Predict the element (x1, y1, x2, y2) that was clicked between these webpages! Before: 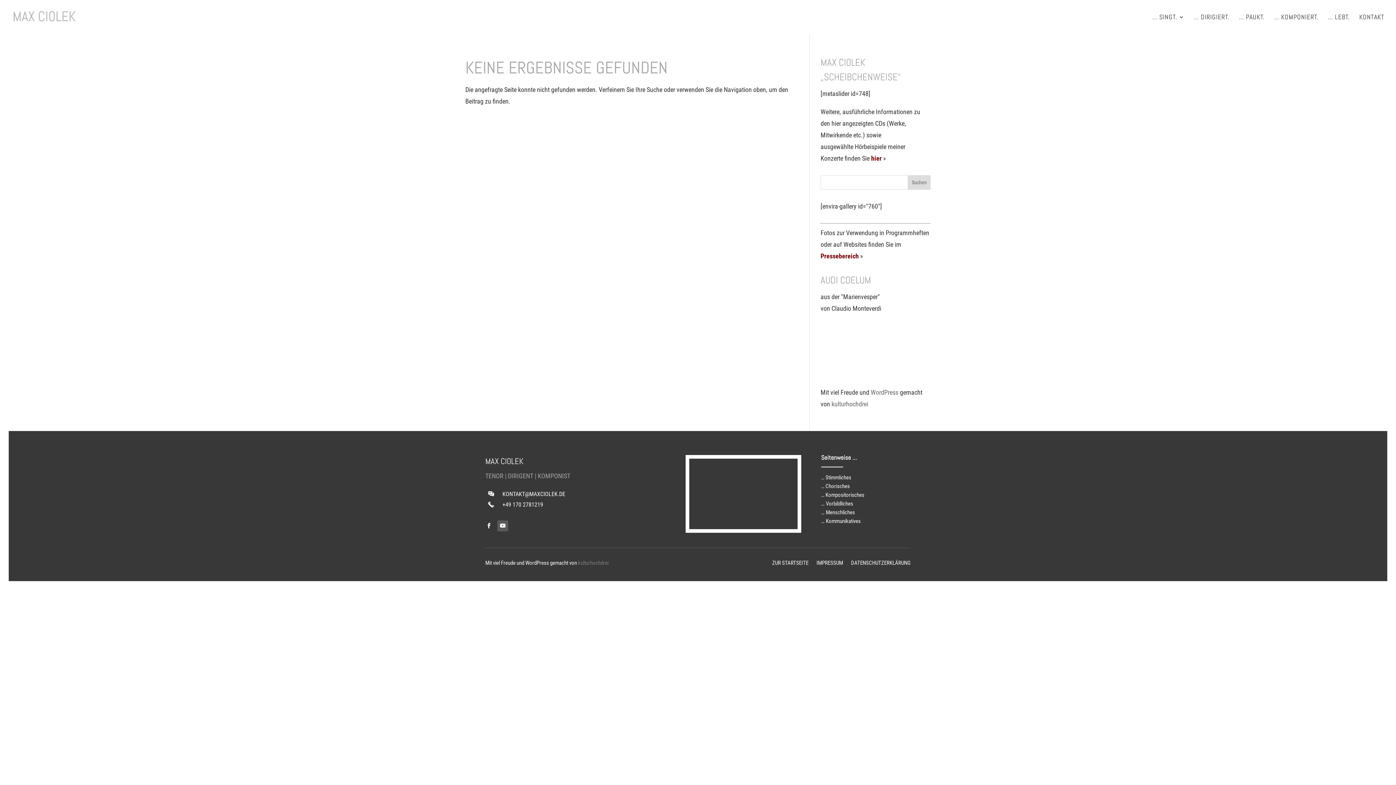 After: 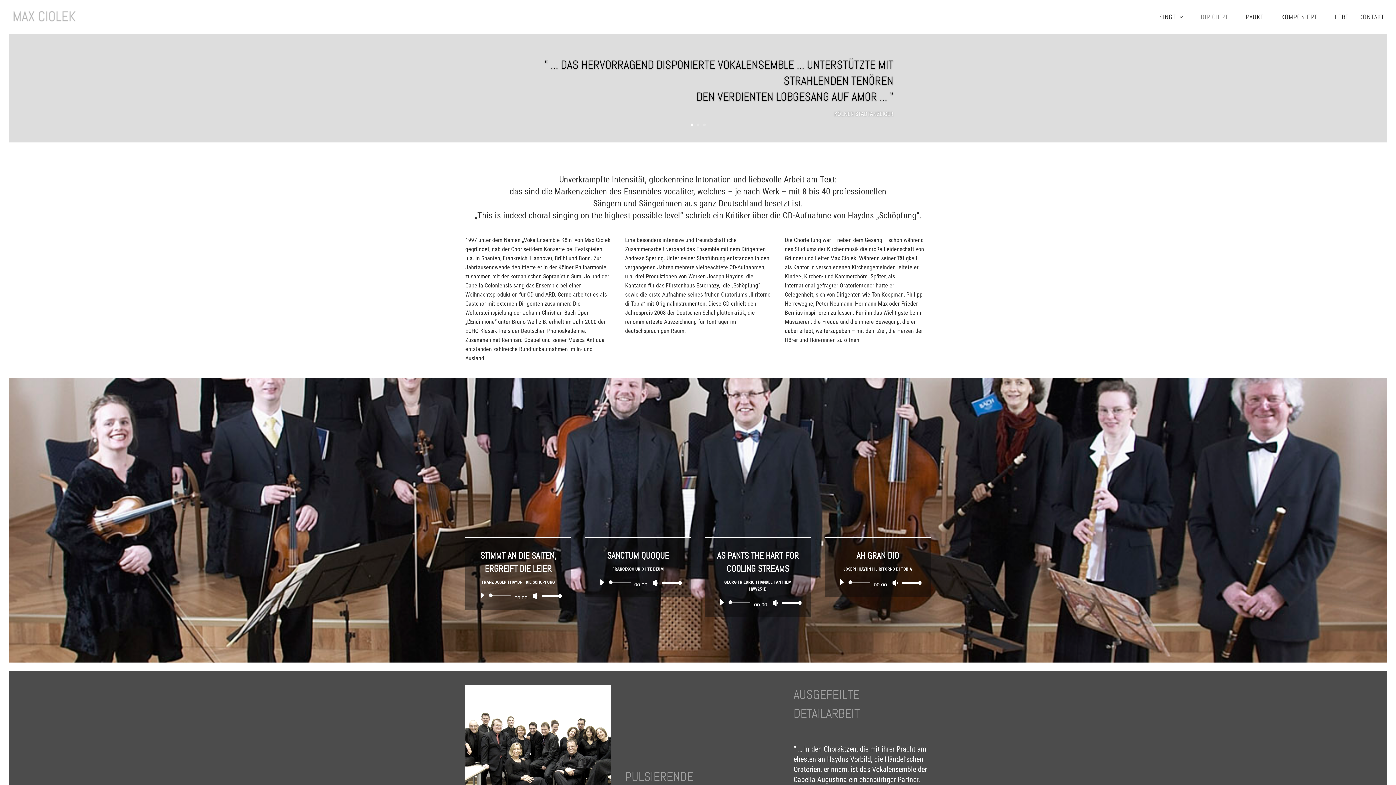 Action: bbox: (821, 483, 850, 489) label: … Chorisches